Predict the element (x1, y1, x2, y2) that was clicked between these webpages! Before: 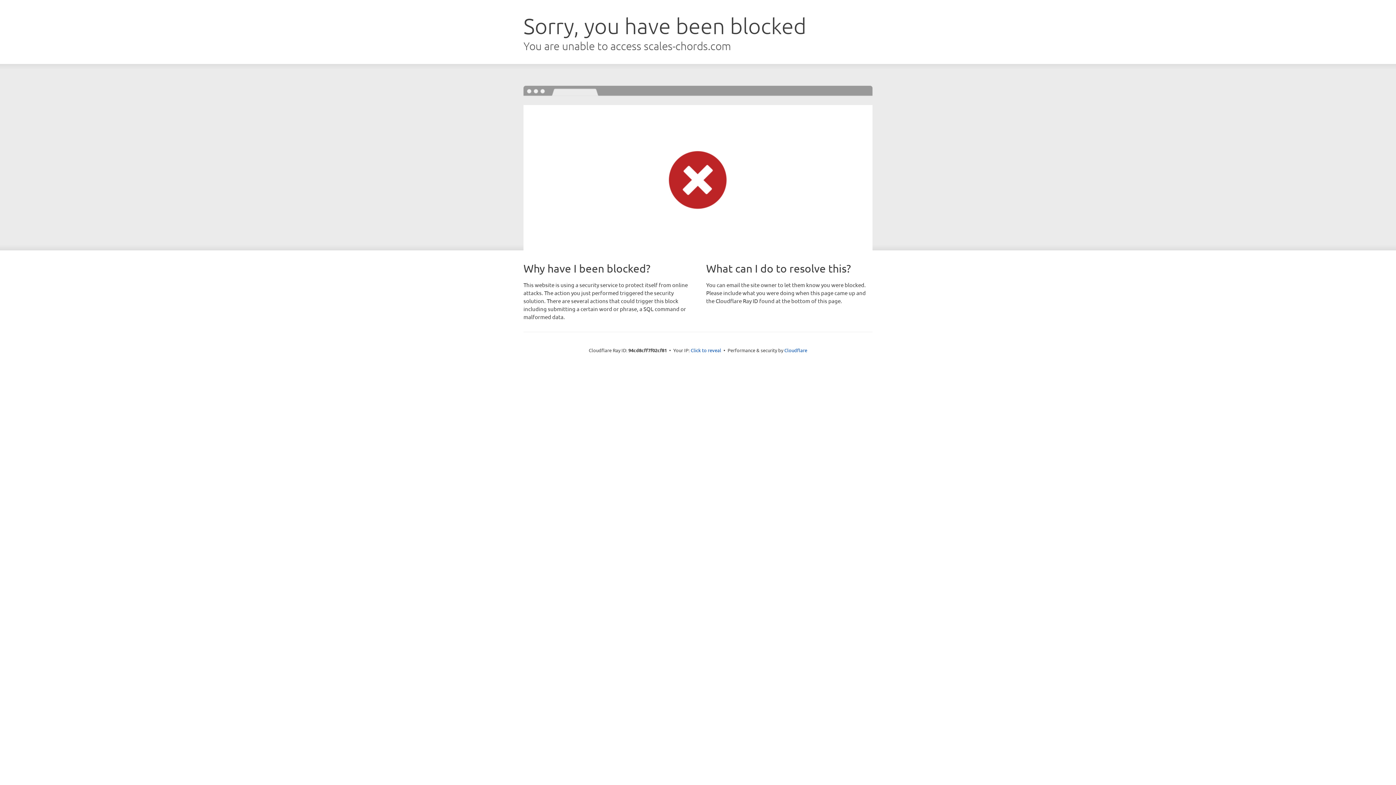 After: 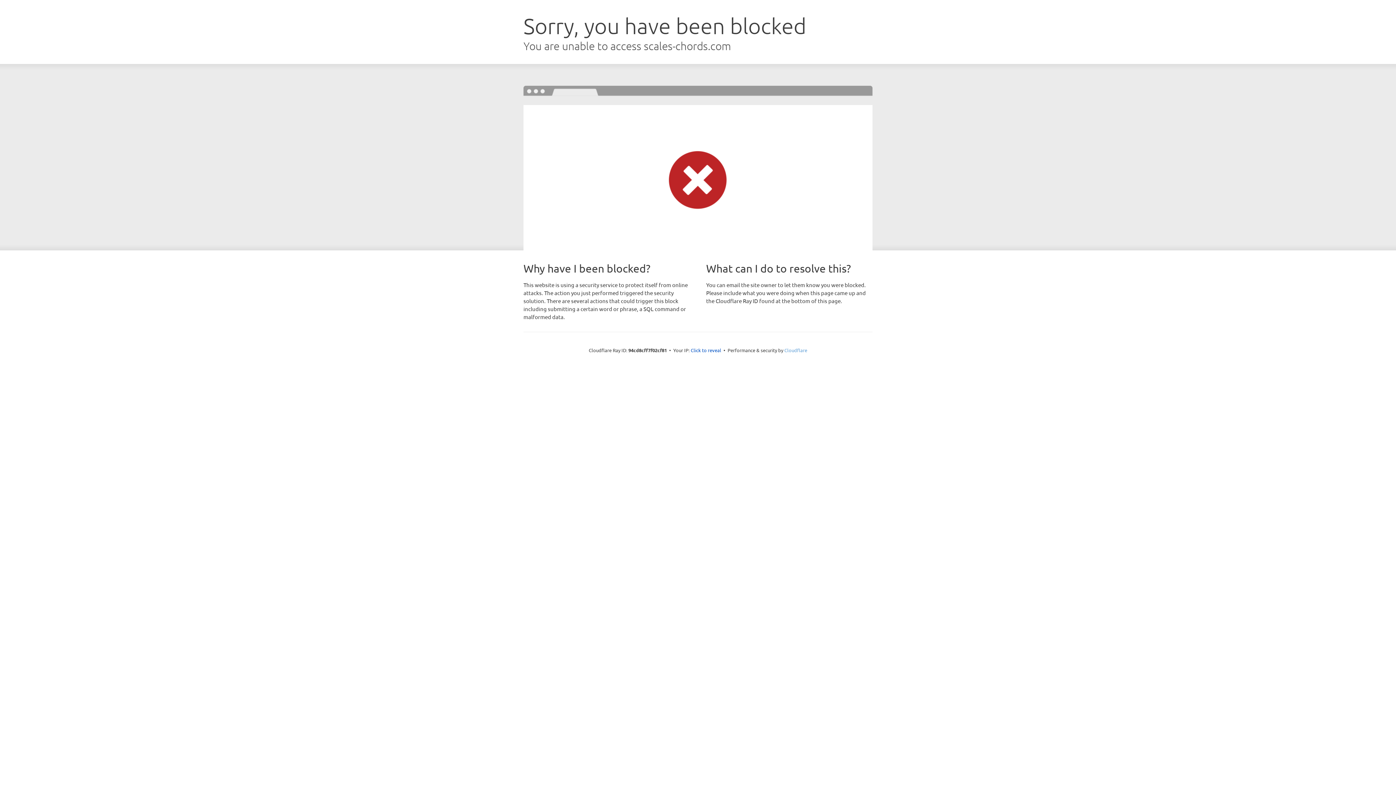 Action: bbox: (784, 347, 807, 353) label: Cloudflare